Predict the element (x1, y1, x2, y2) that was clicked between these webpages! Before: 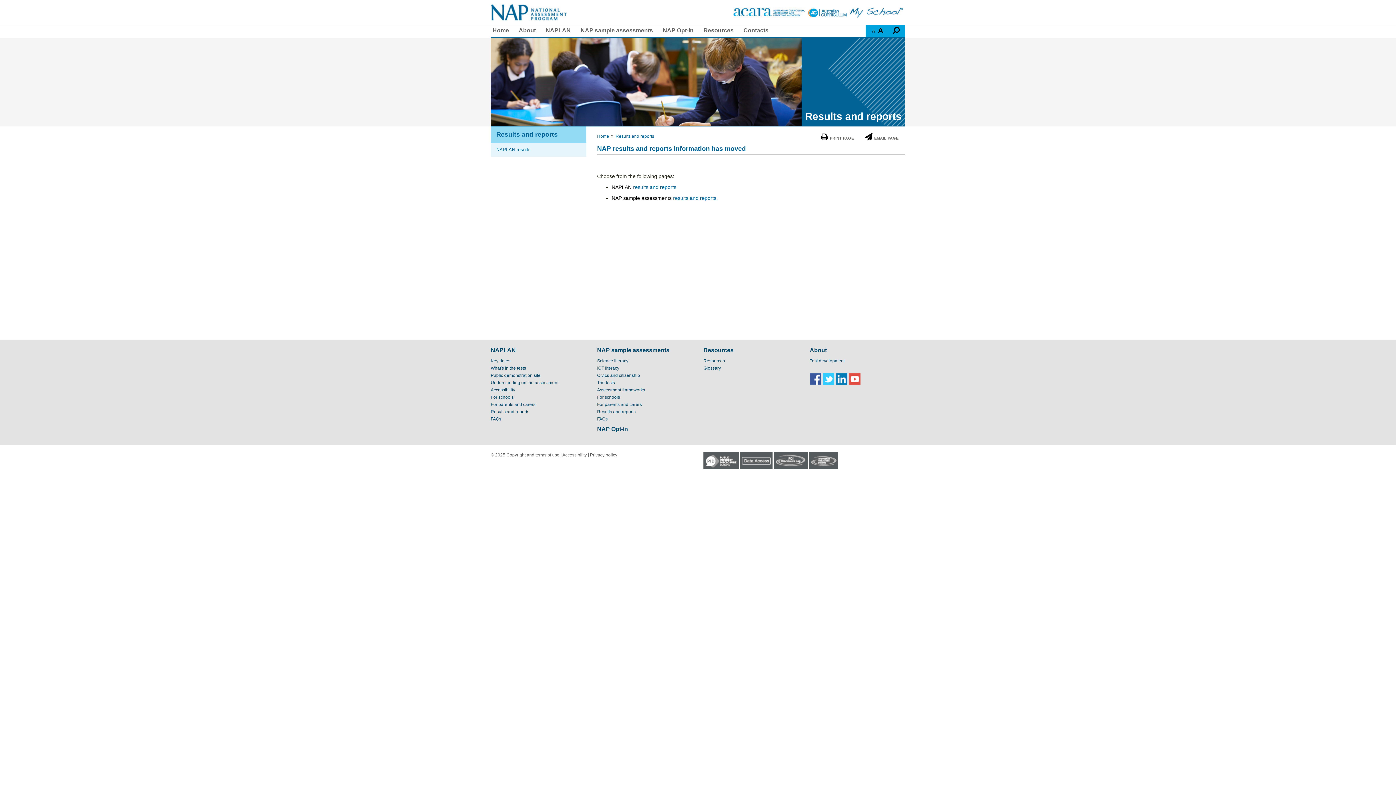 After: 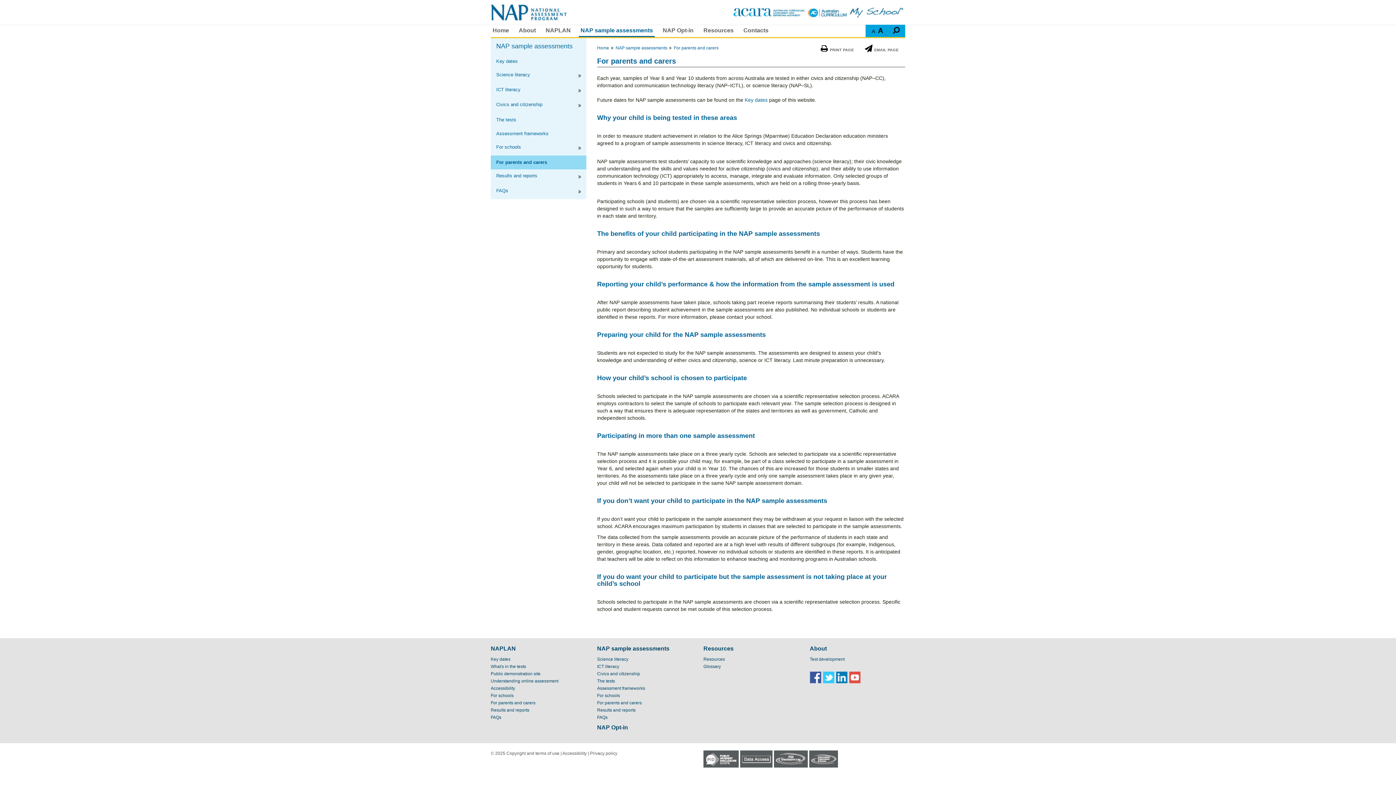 Action: bbox: (597, 402, 642, 407) label: For parents and carers